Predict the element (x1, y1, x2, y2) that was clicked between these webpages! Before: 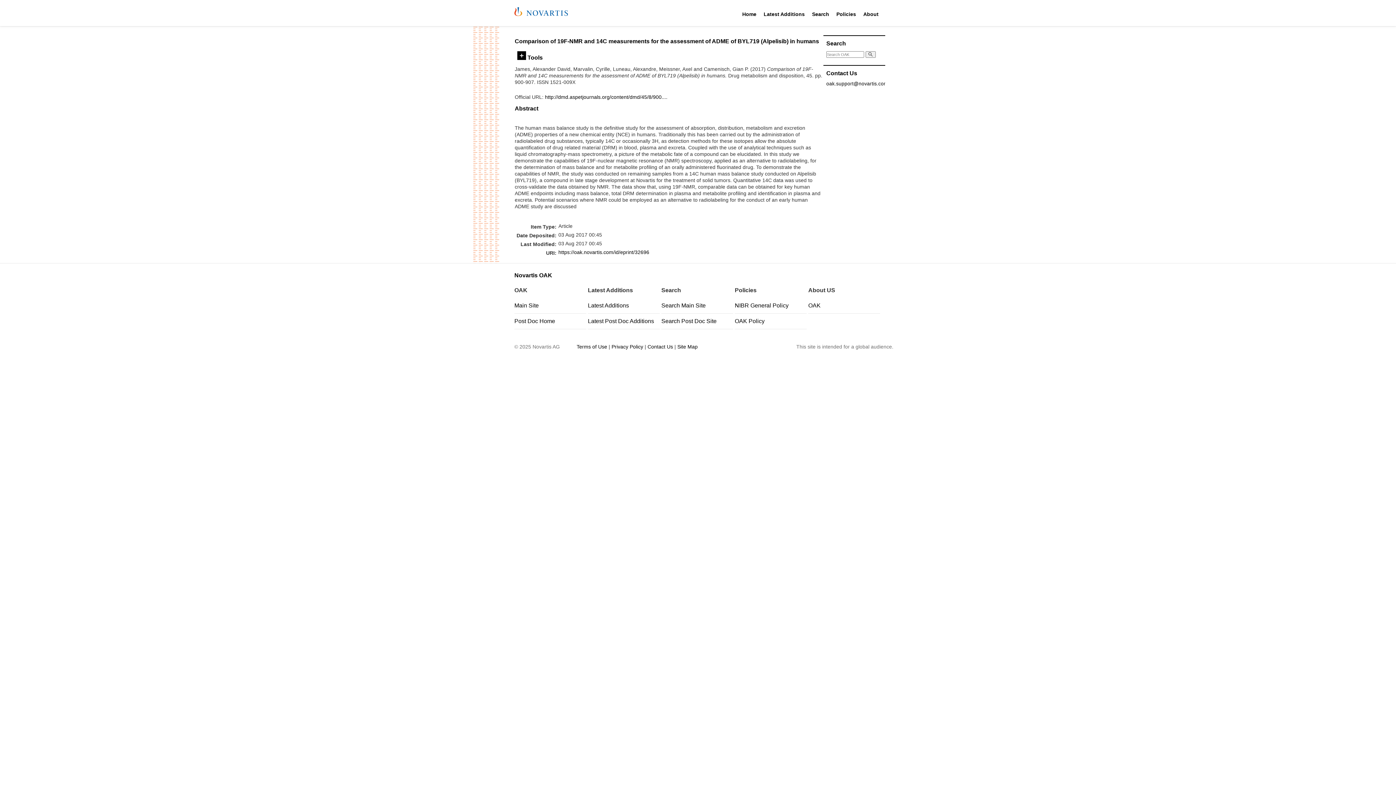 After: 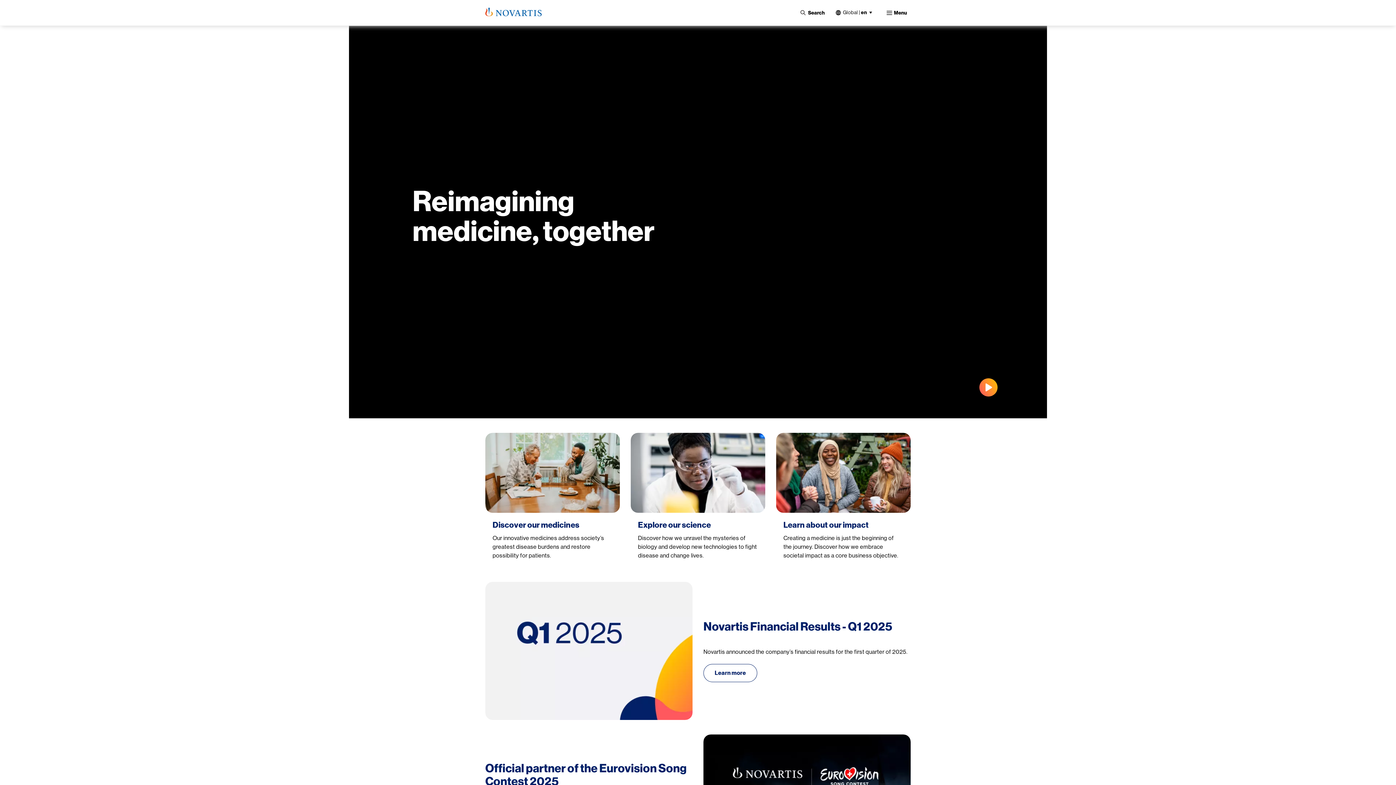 Action: bbox: (514, 7, 567, 16)